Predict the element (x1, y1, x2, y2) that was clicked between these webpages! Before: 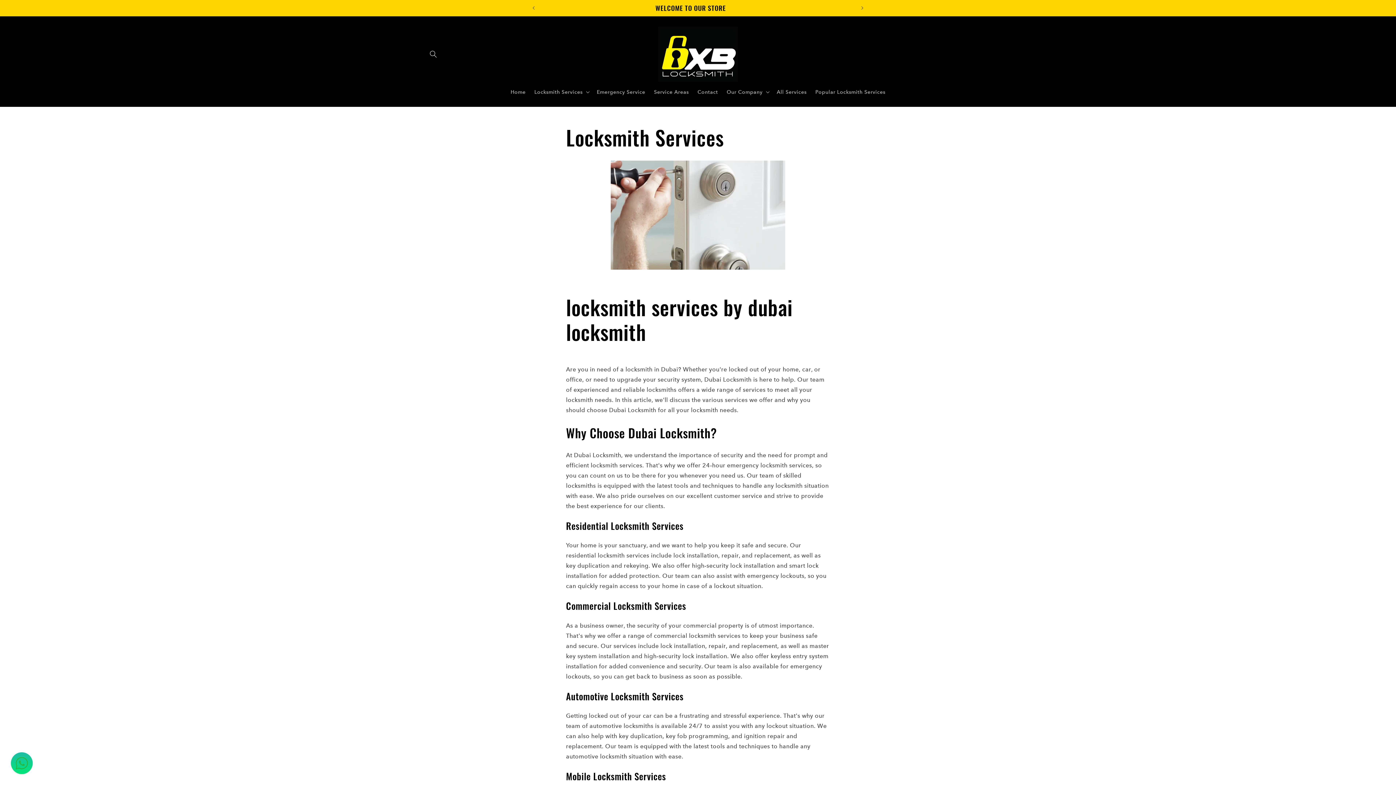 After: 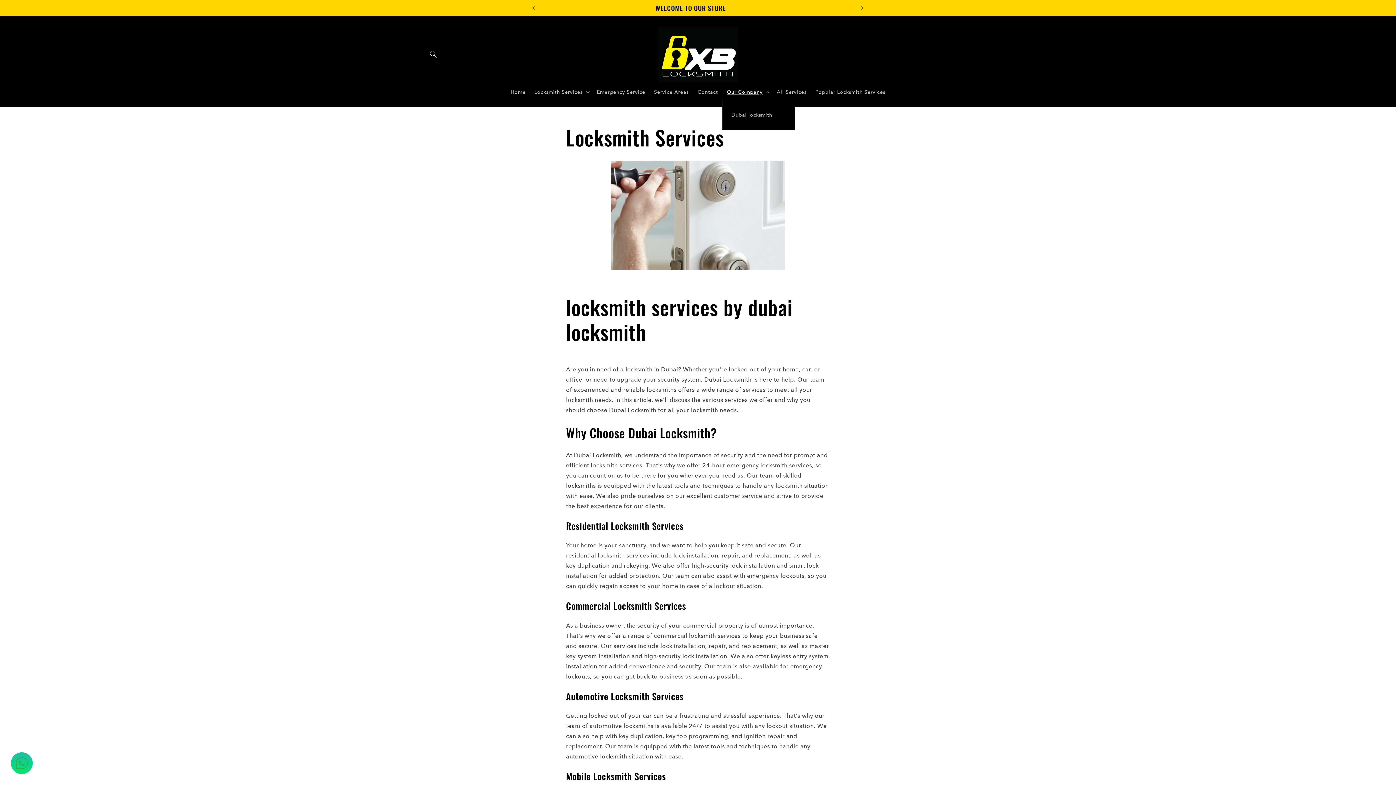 Action: label: Our Company bbox: (722, 84, 772, 99)